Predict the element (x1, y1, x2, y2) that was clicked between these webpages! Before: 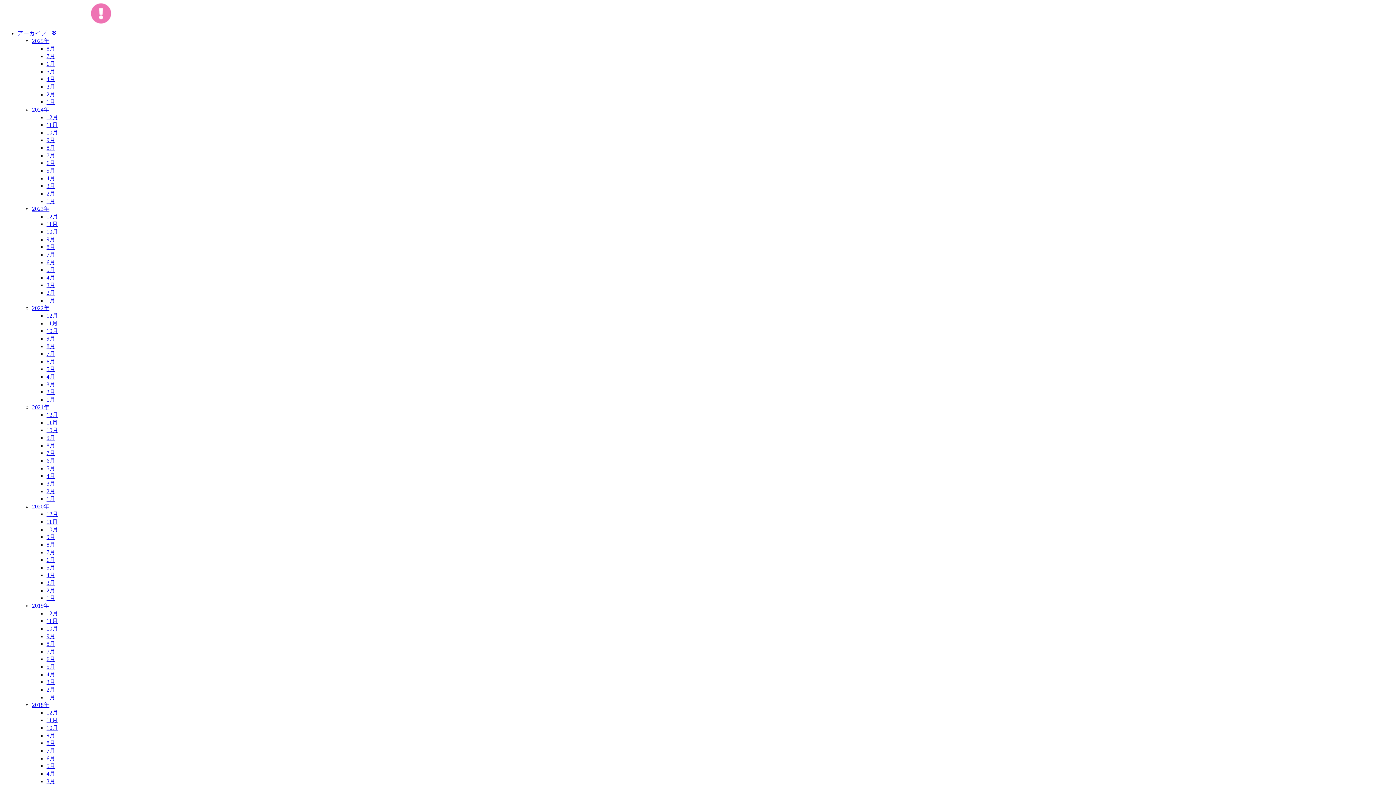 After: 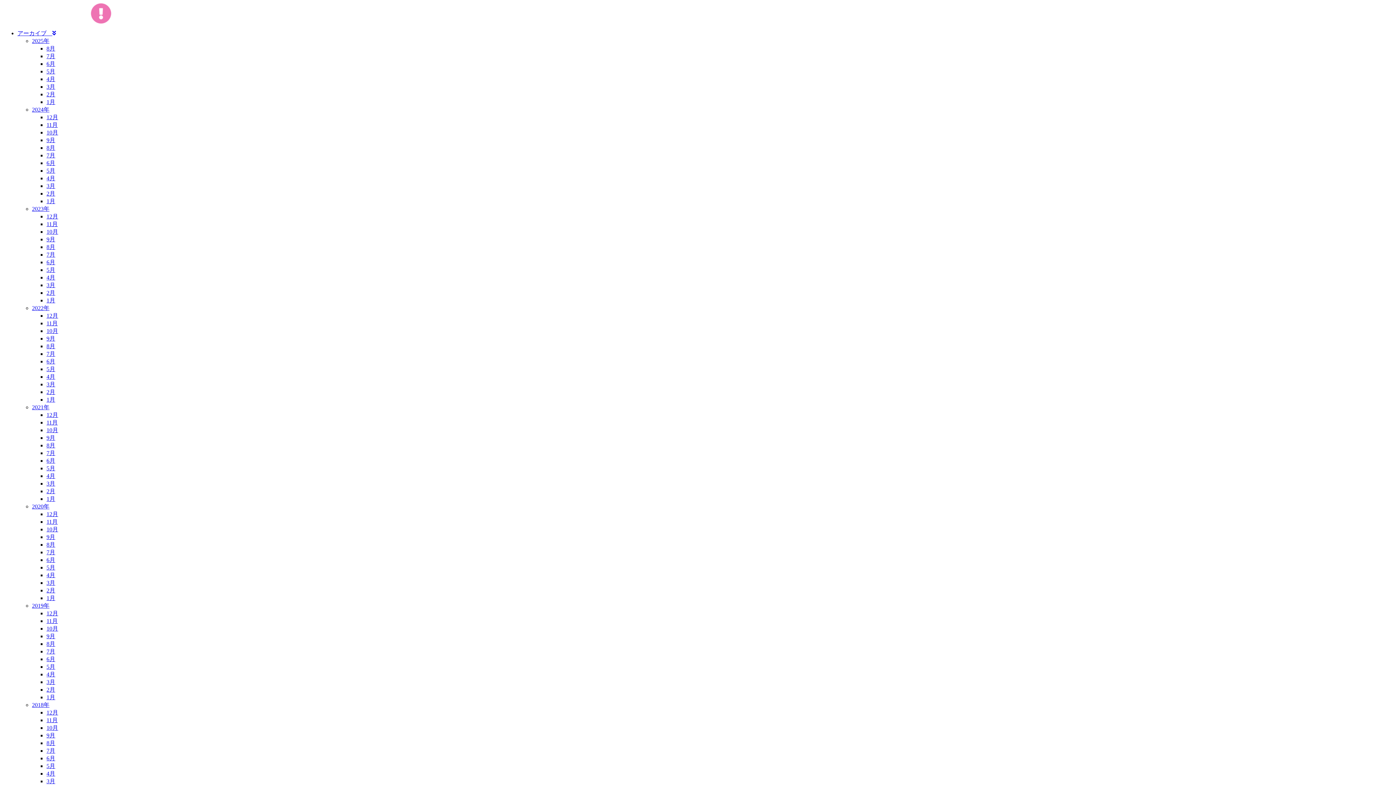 Action: label: 11月 bbox: (46, 717, 57, 723)